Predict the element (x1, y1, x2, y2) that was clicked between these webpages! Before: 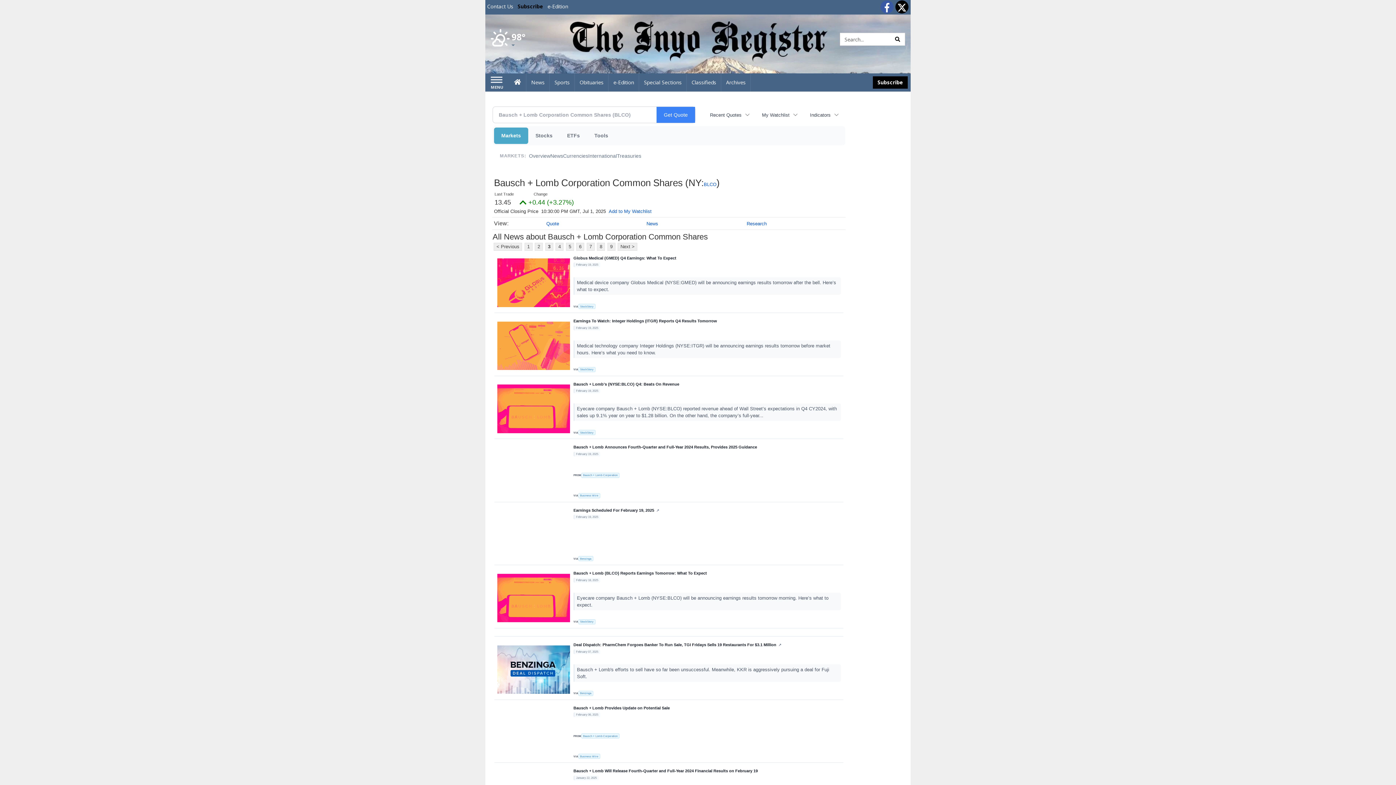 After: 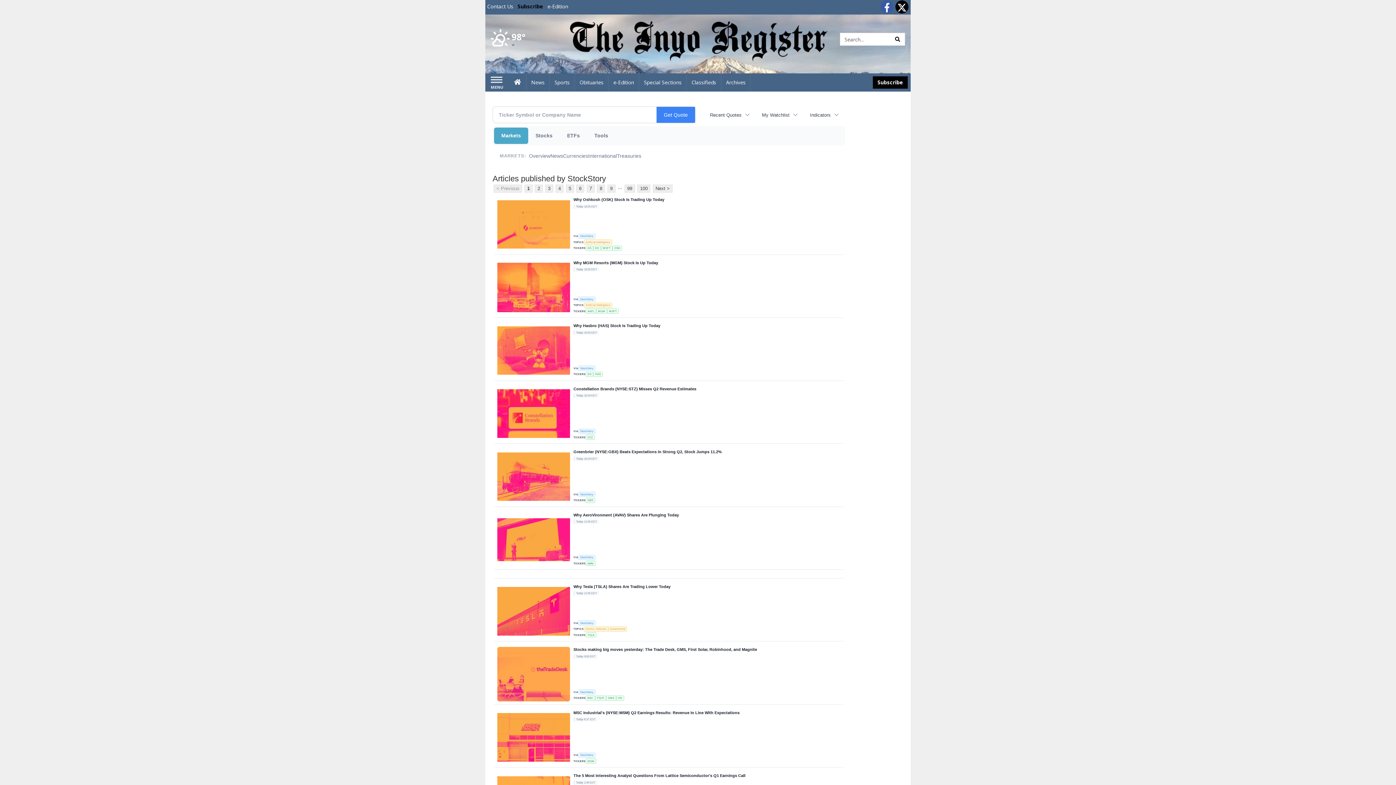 Action: label: StockStory bbox: (578, 304, 595, 309)